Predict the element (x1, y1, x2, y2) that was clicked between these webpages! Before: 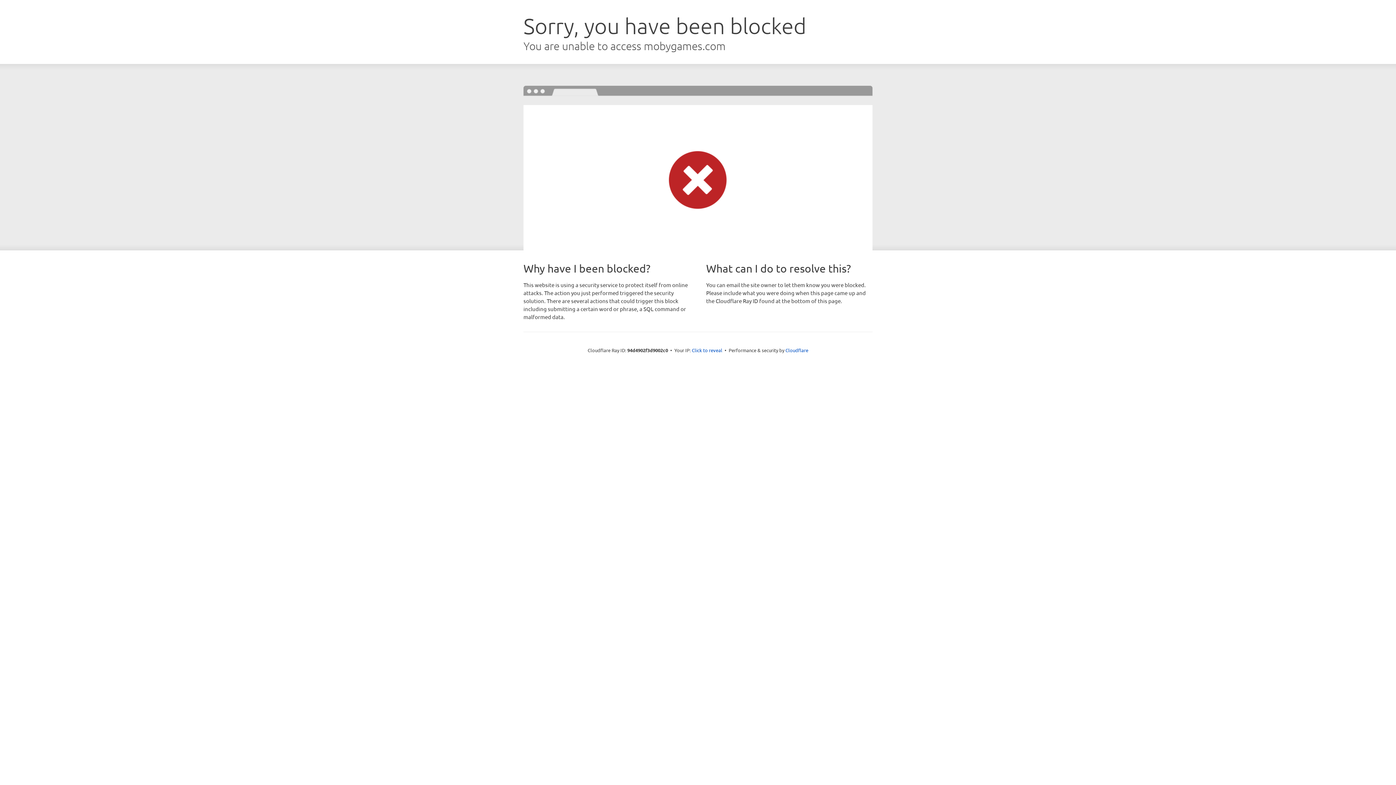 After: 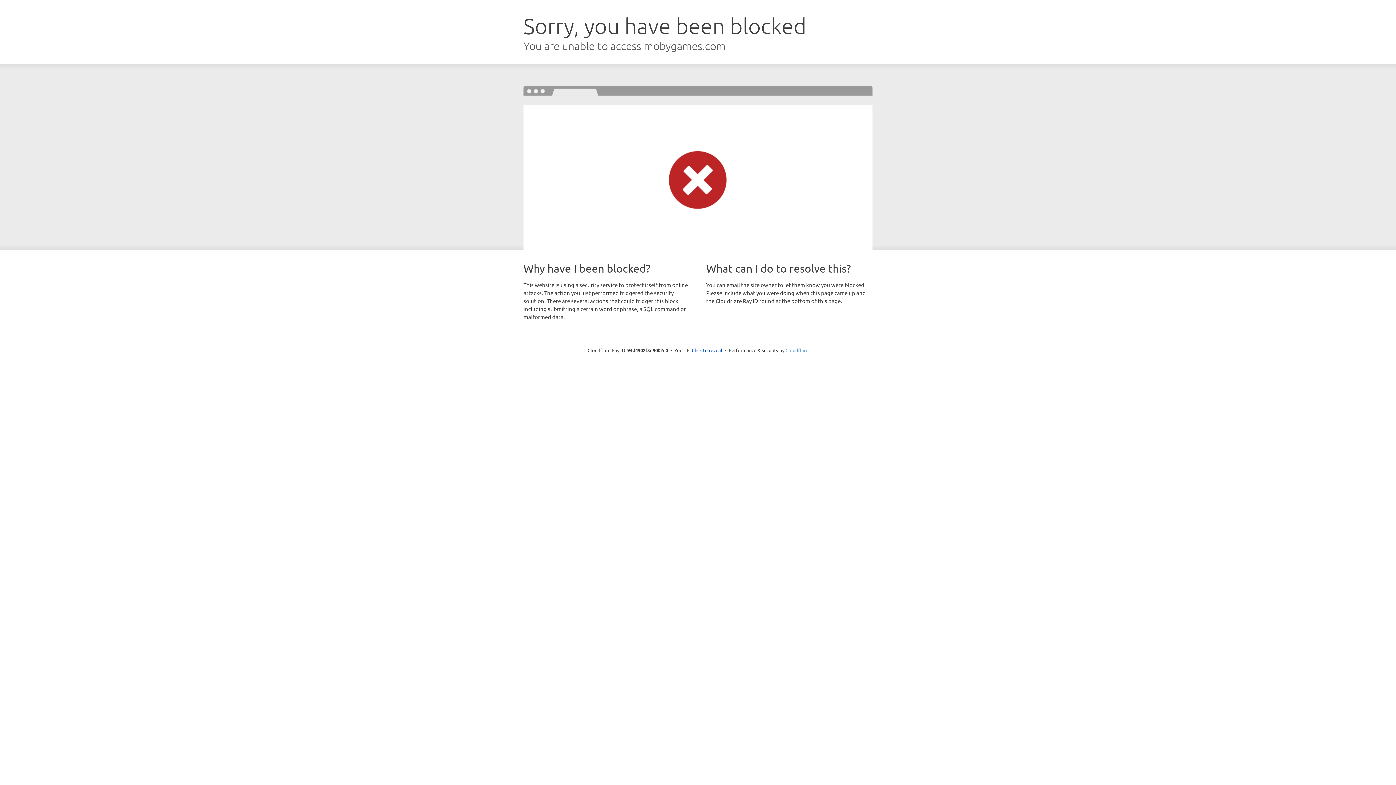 Action: bbox: (785, 347, 808, 353) label: Cloudflare